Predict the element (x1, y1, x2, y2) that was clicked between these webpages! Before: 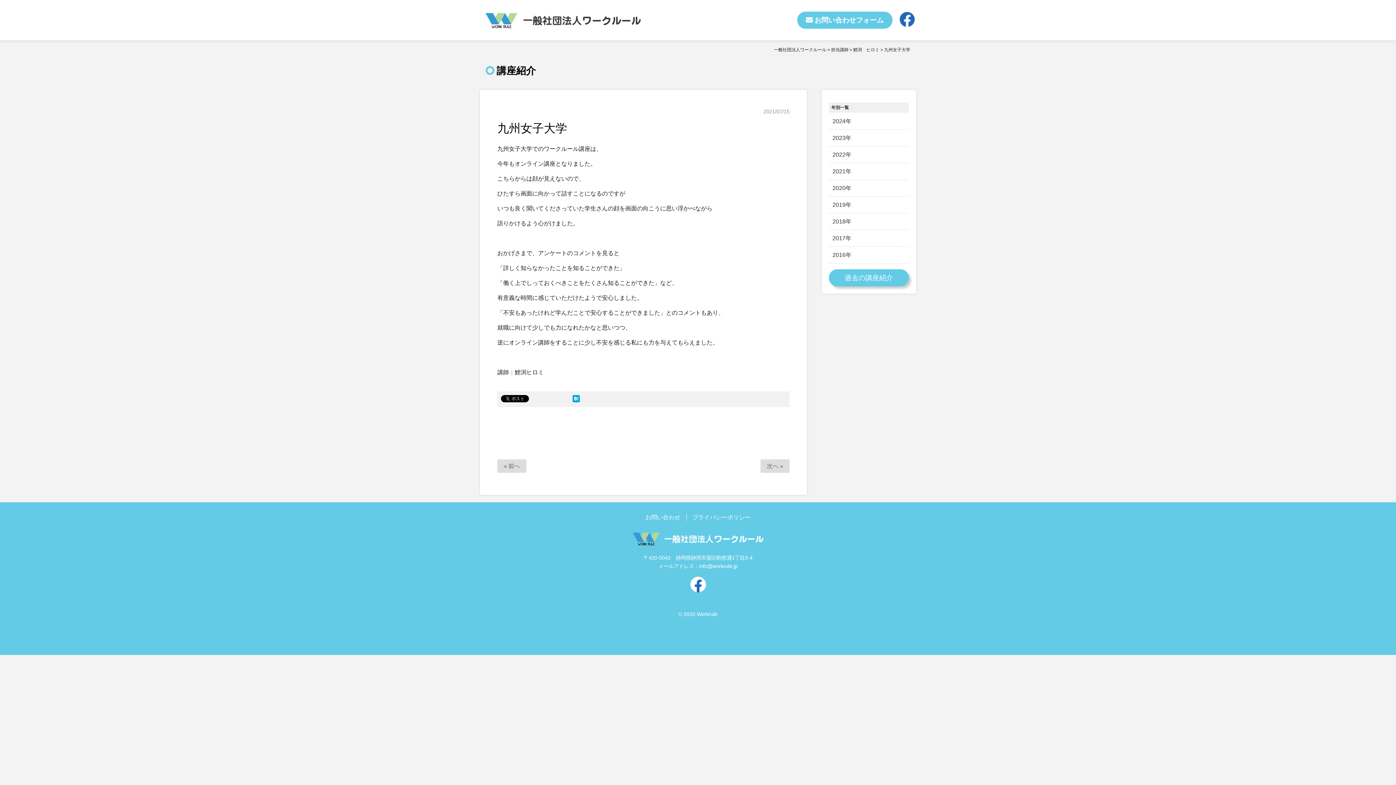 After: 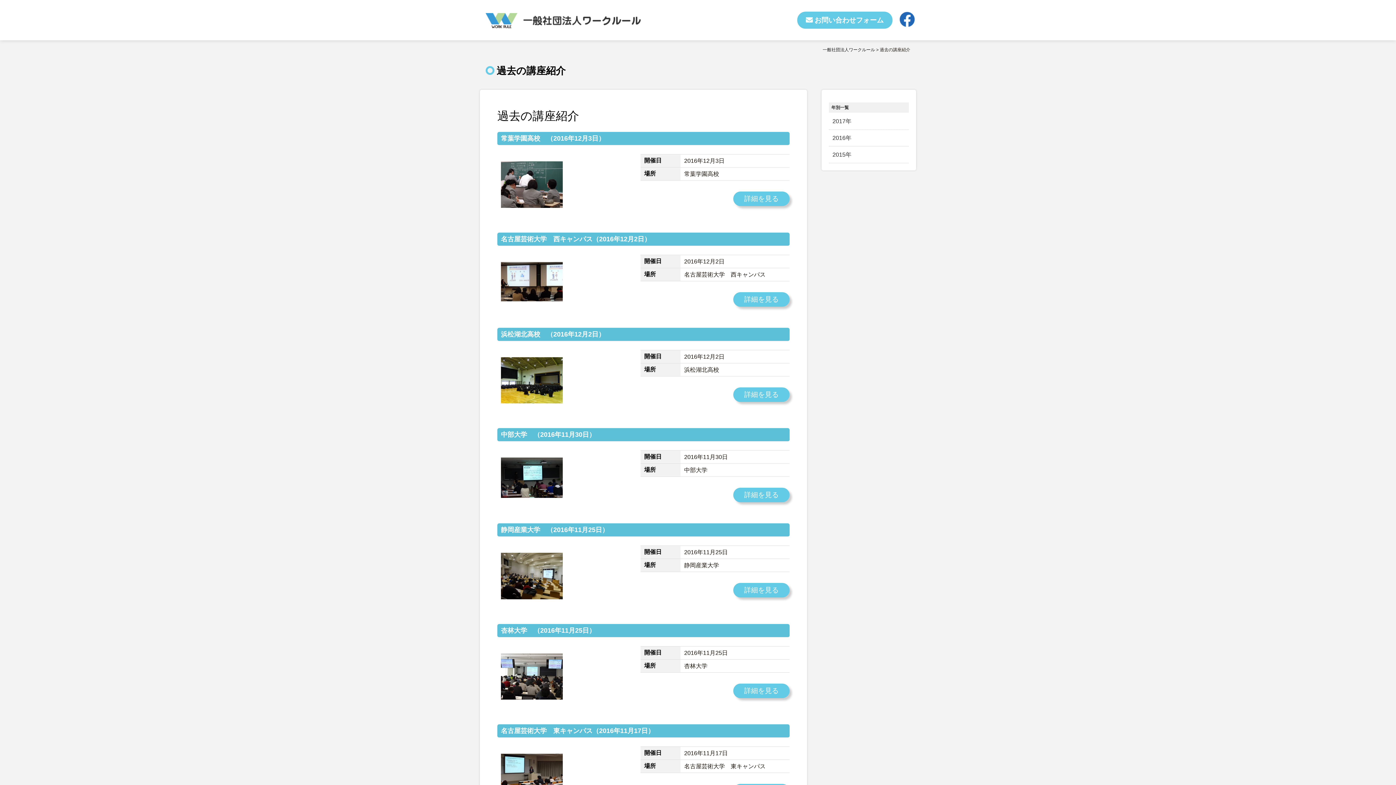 Action: bbox: (829, 269, 909, 286) label: 過去の講座紹介